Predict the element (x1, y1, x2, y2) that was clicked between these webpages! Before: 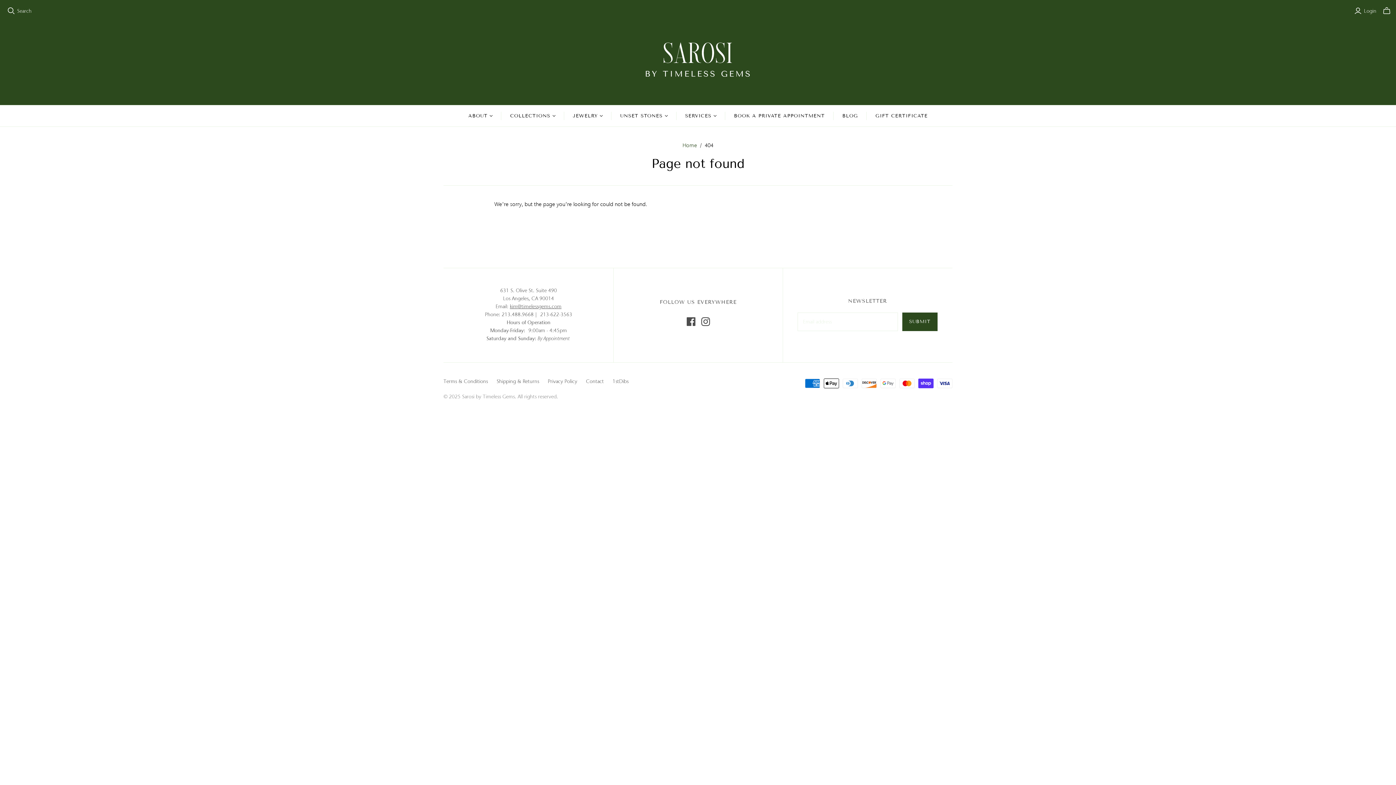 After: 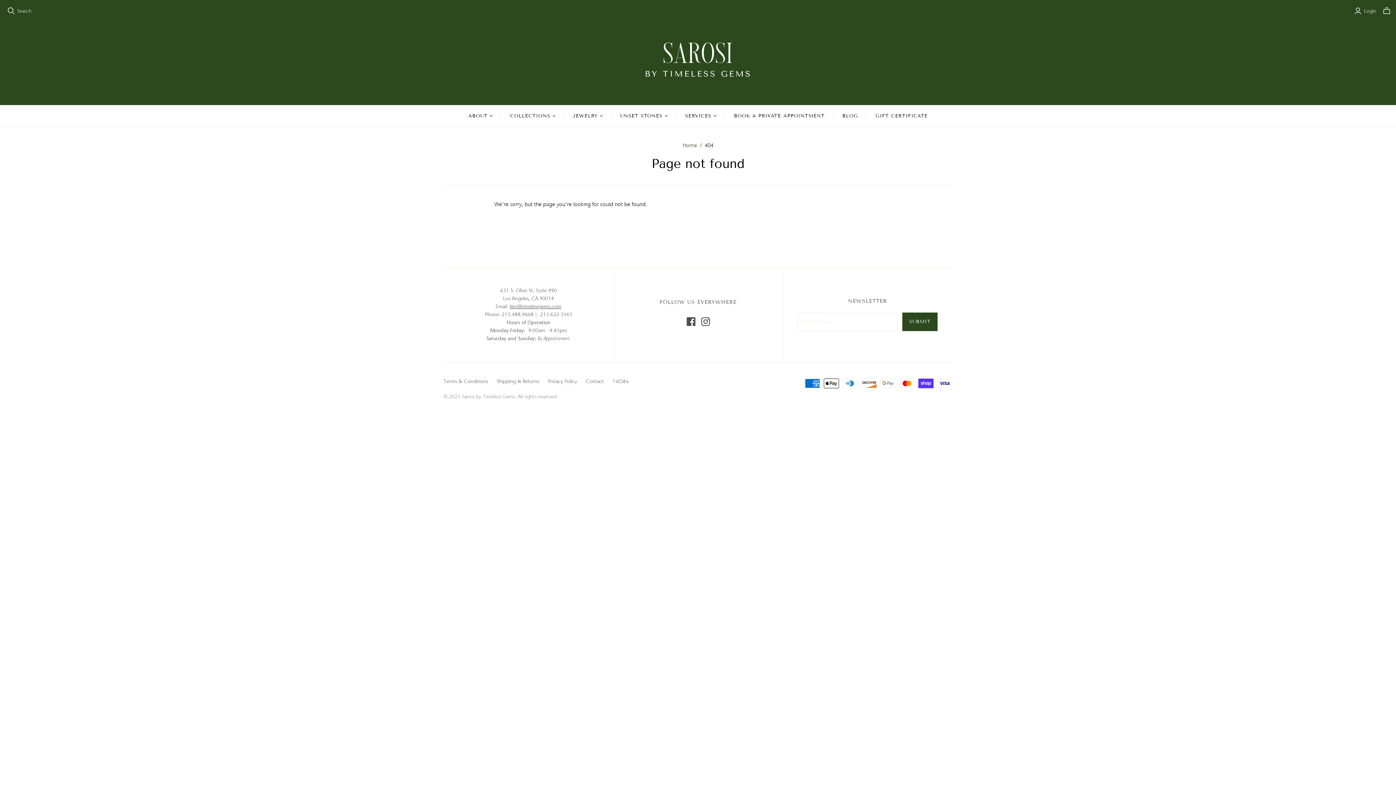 Action: bbox: (510, 303, 561, 309) label: kim@timelessgems.com